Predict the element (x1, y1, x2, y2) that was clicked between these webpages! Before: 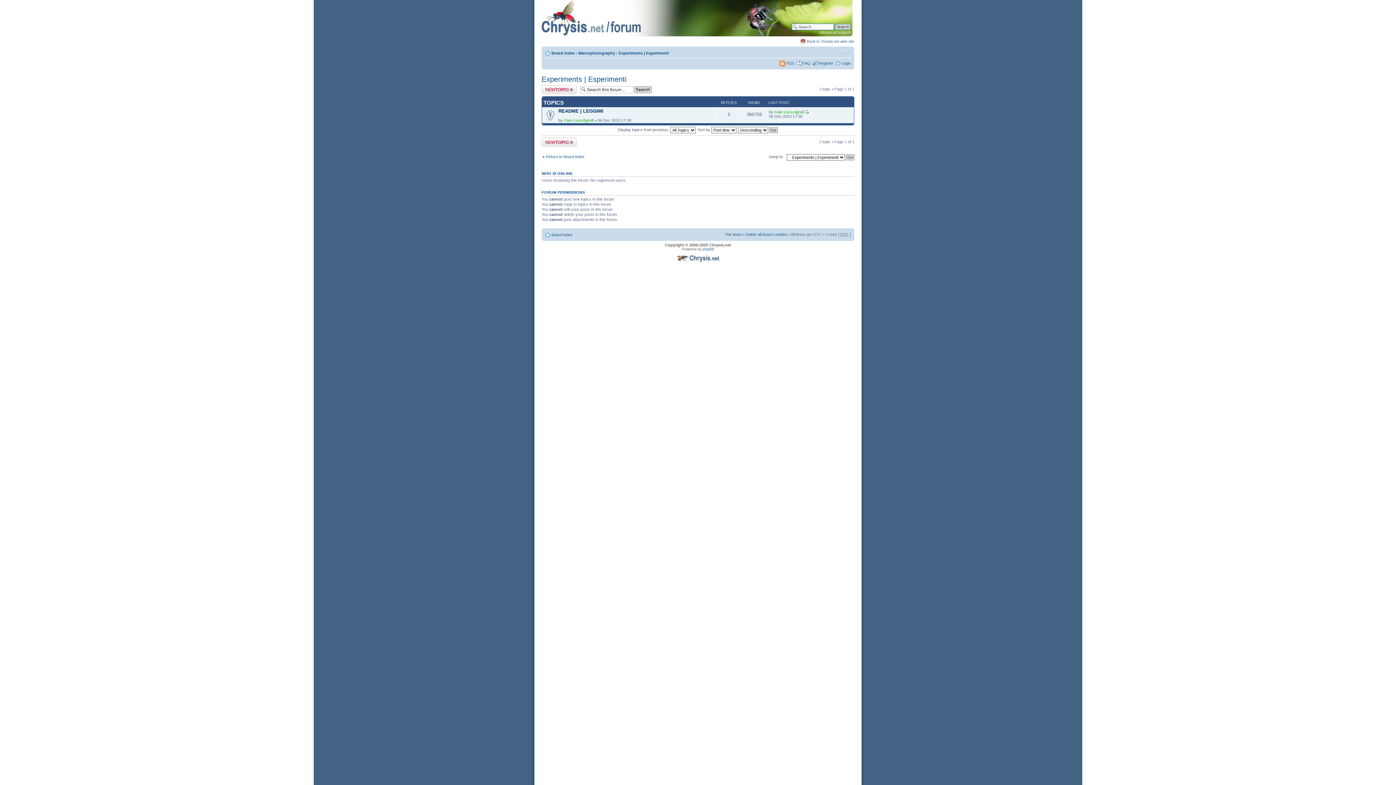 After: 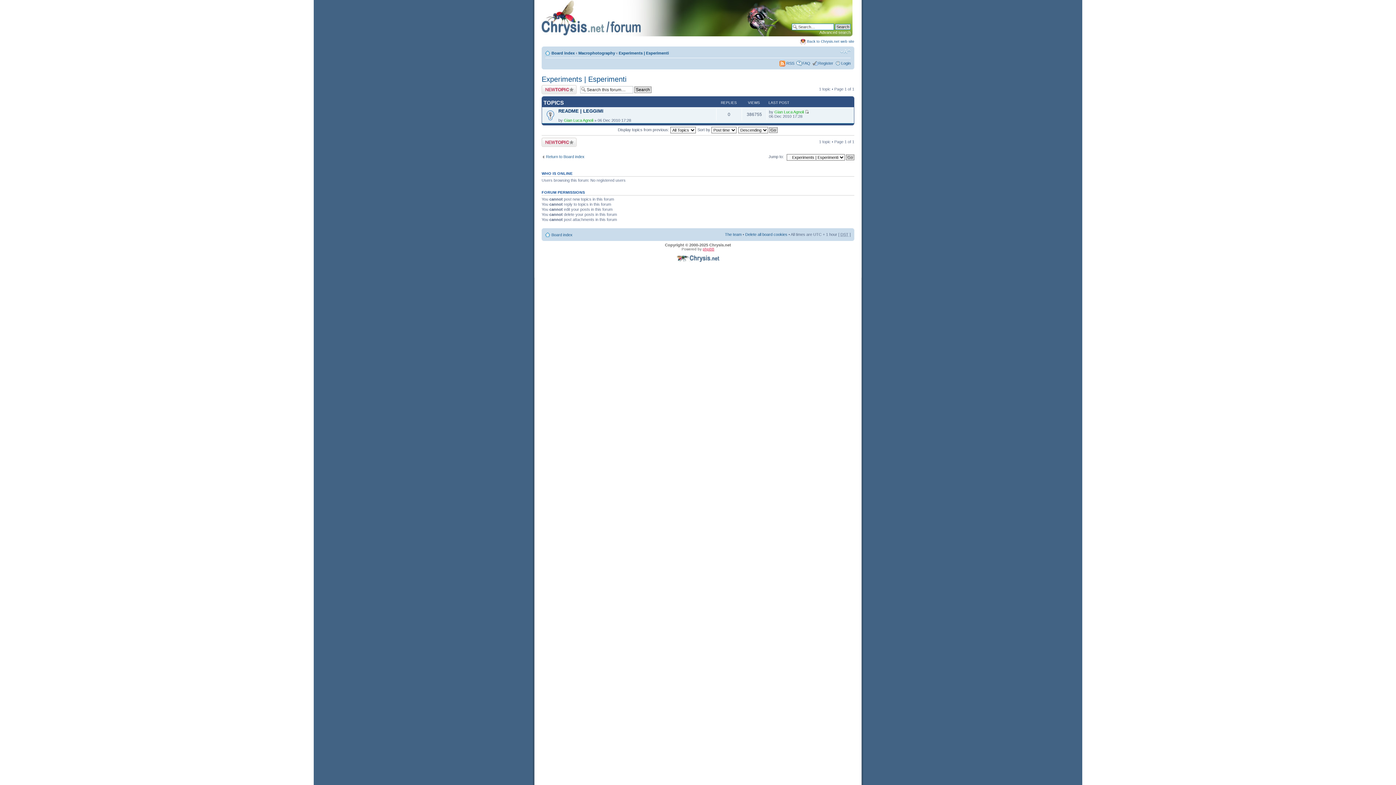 Action: bbox: (702, 247, 714, 251) label: phpBB